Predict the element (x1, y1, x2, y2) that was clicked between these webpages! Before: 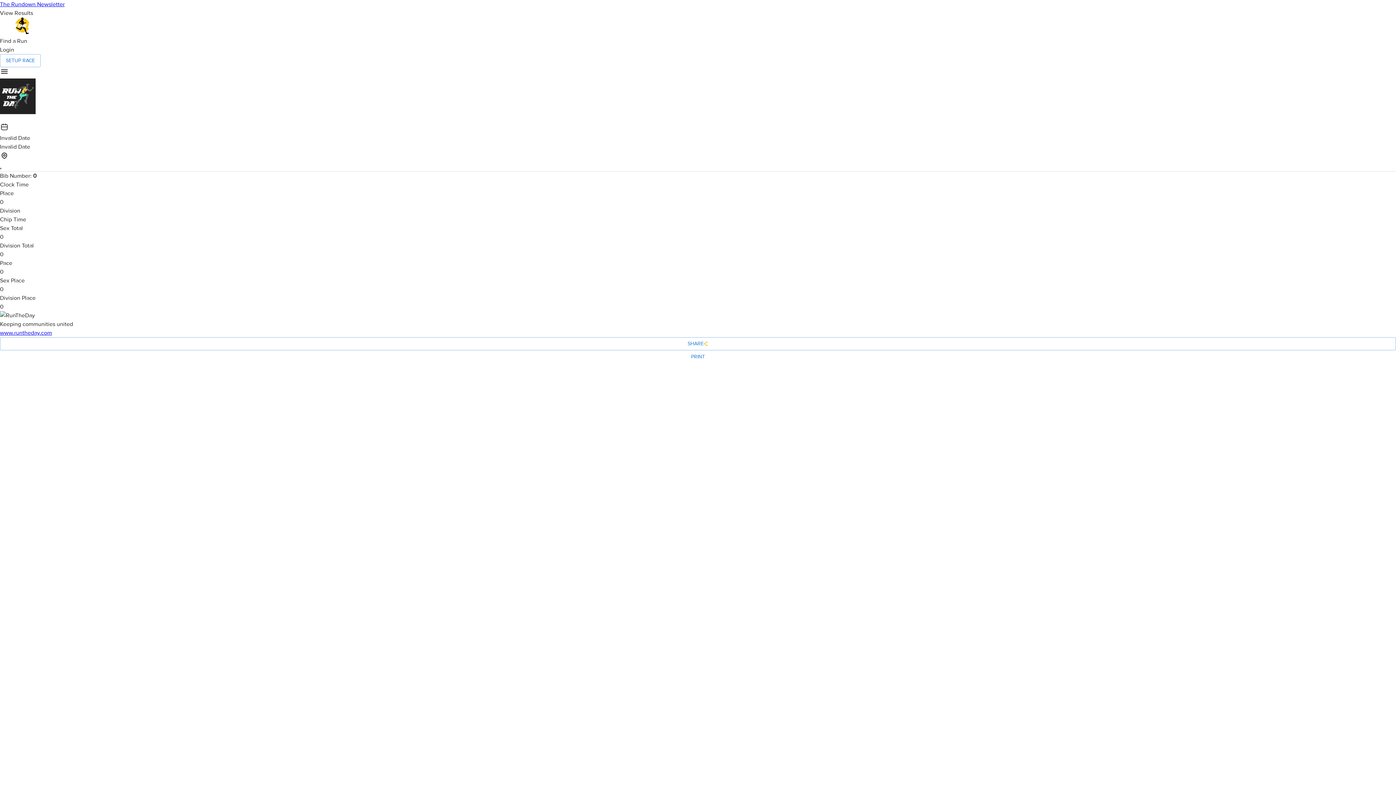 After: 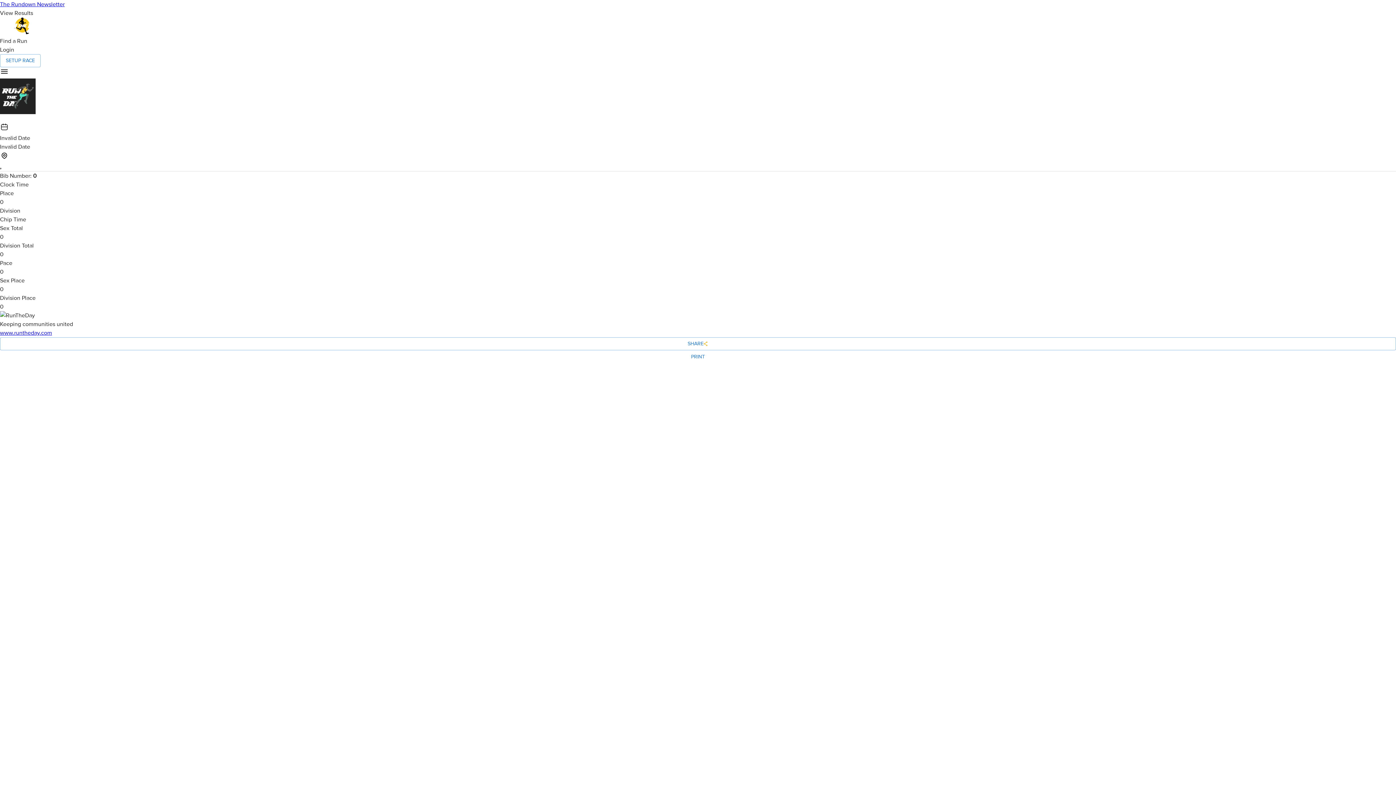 Action: label: The Rundown Newsletter bbox: (0, 0, 1396, 8)